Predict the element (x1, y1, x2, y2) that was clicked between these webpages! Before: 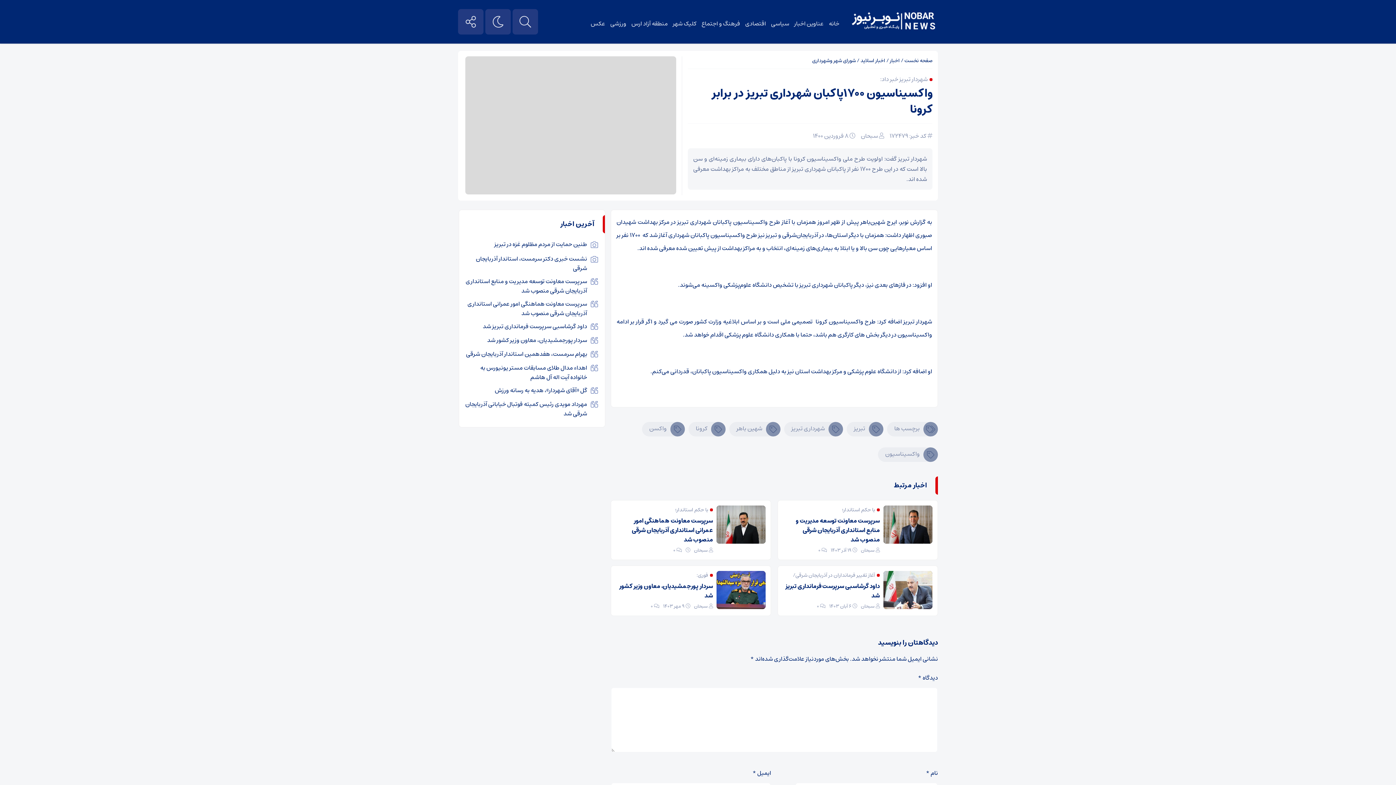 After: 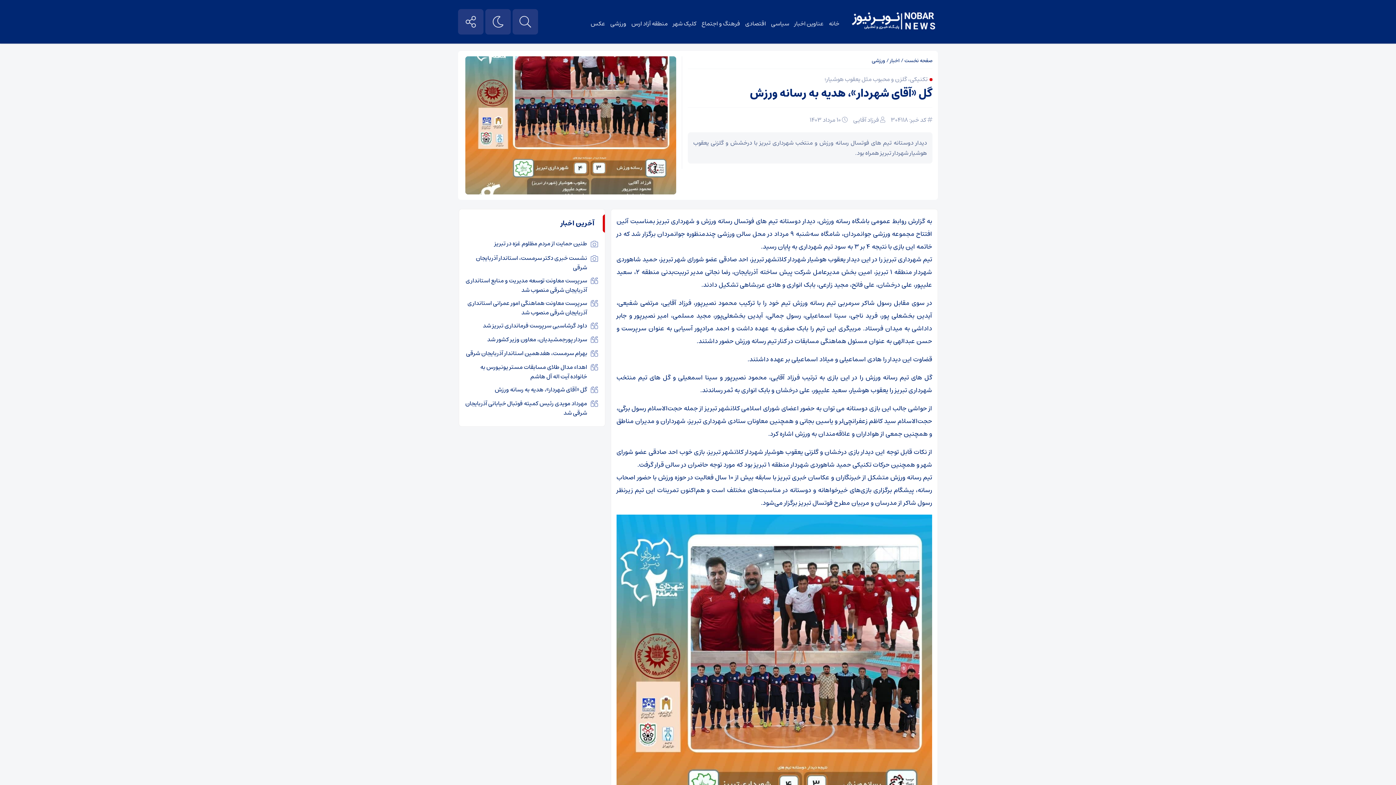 Action: label: گل «آقای شهردار»، هدیه به رسانه ورزش bbox: (494, 385, 587, 395)